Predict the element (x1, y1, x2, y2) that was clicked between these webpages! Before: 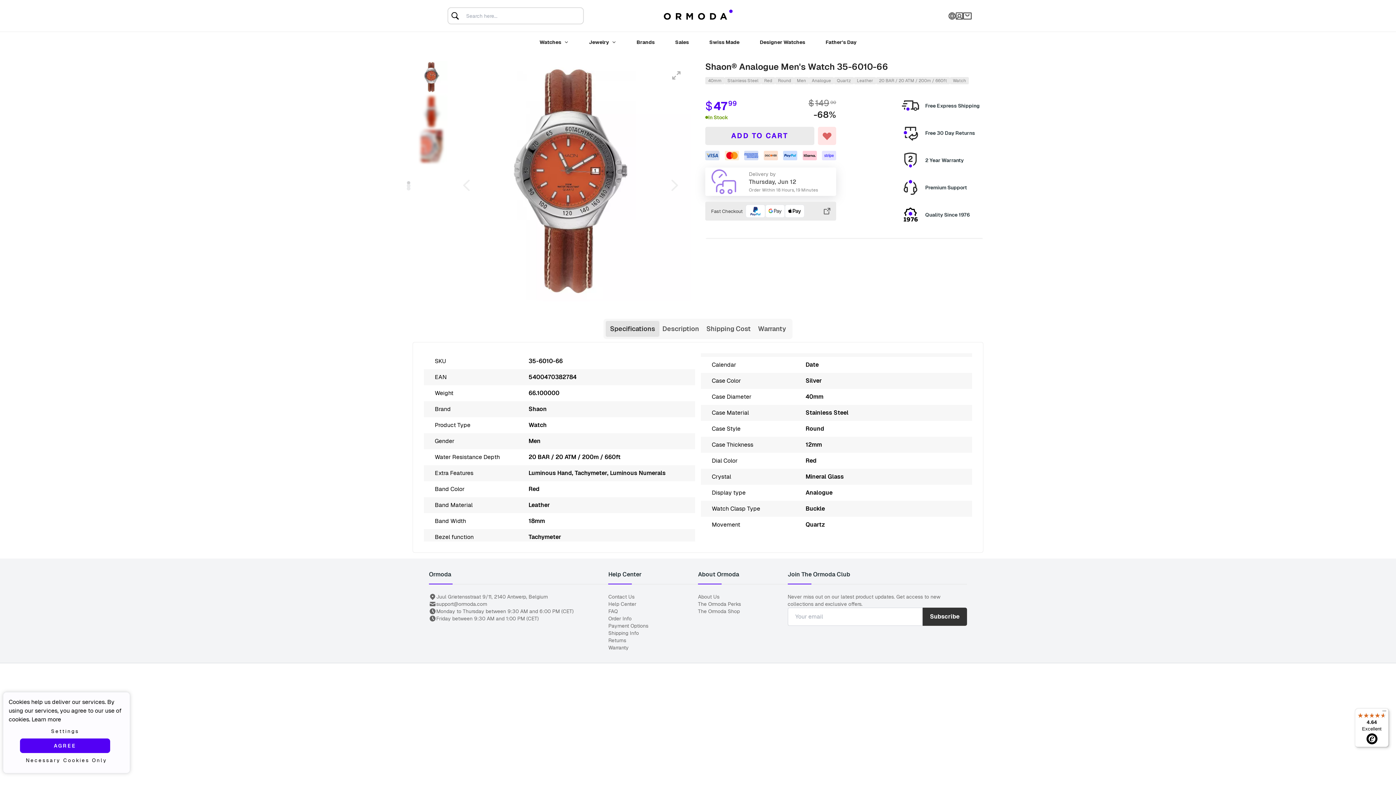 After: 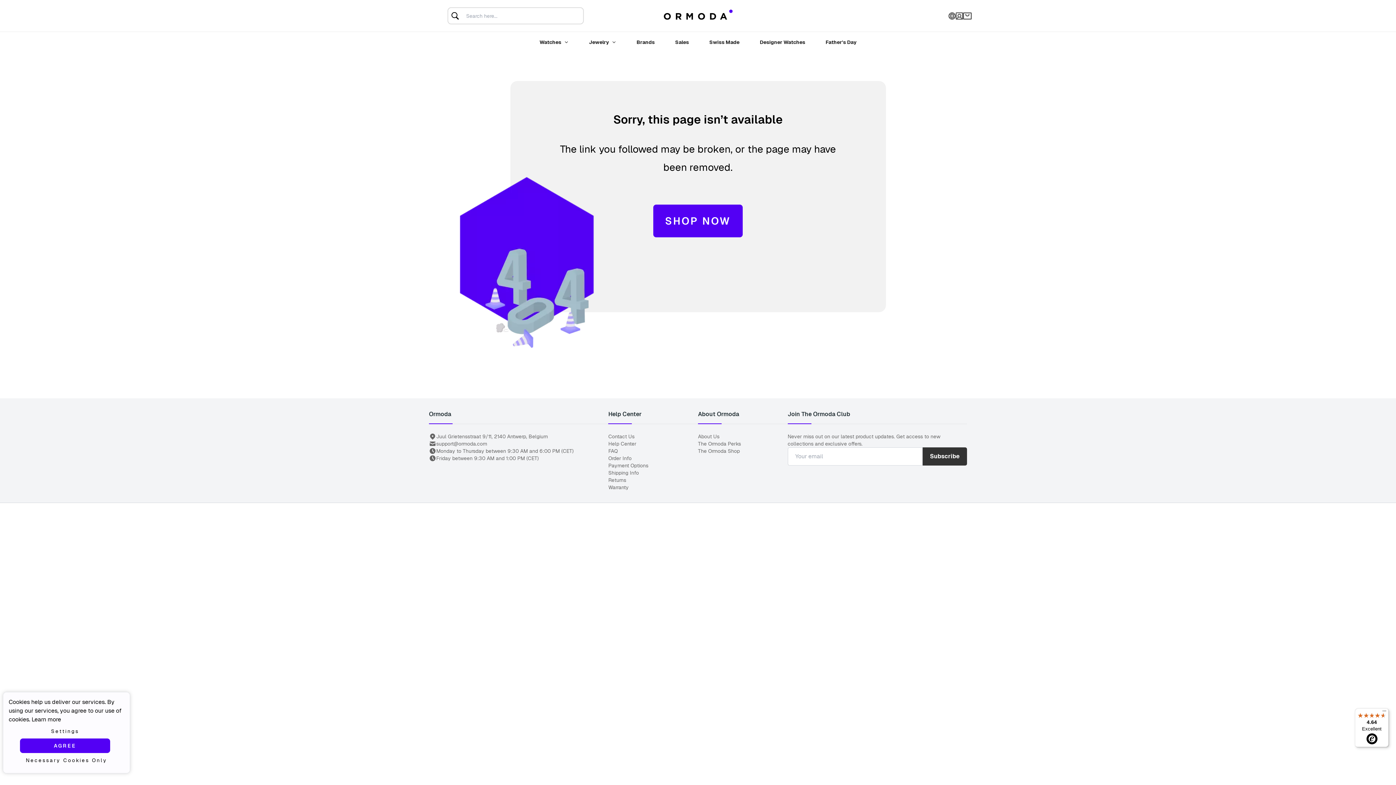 Action: bbox: (31, 716, 61, 723) label: Learn more